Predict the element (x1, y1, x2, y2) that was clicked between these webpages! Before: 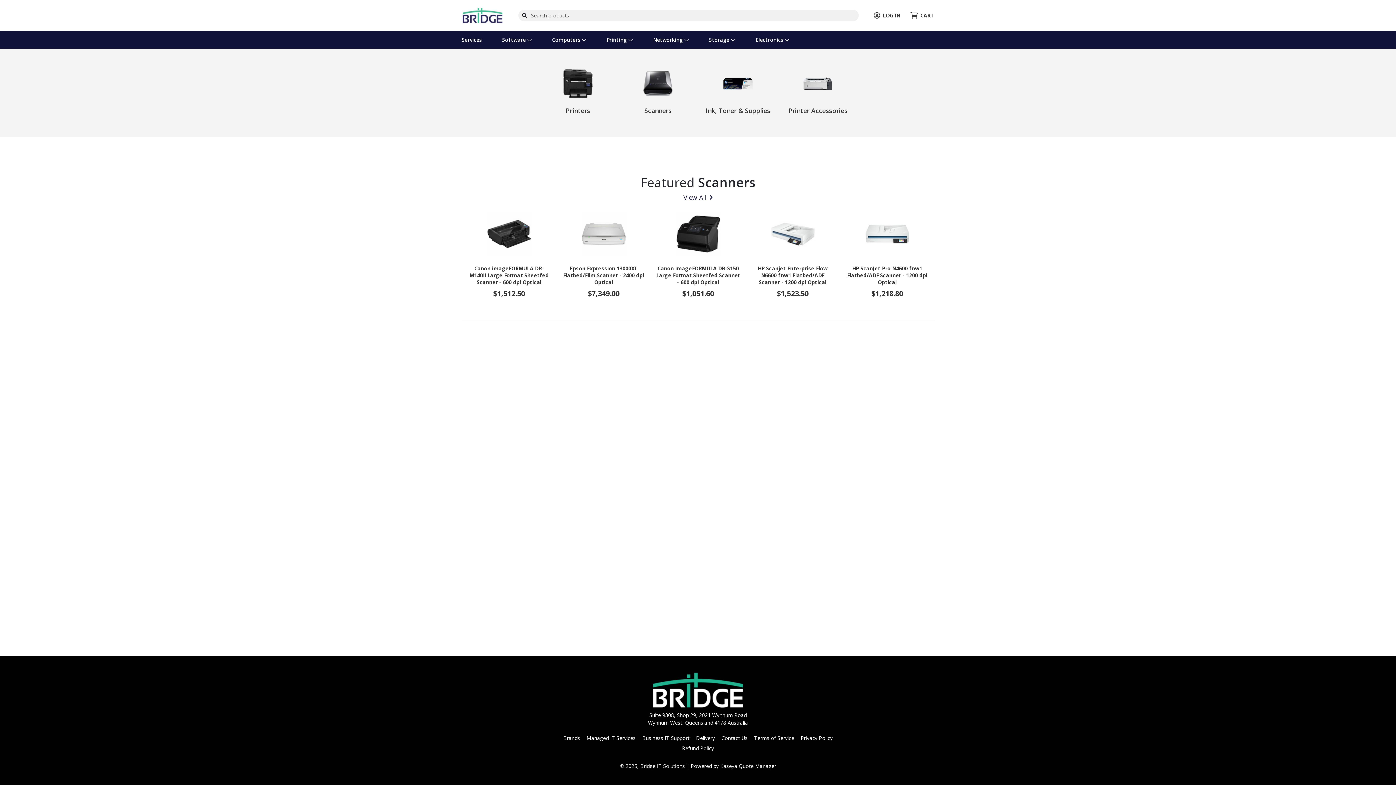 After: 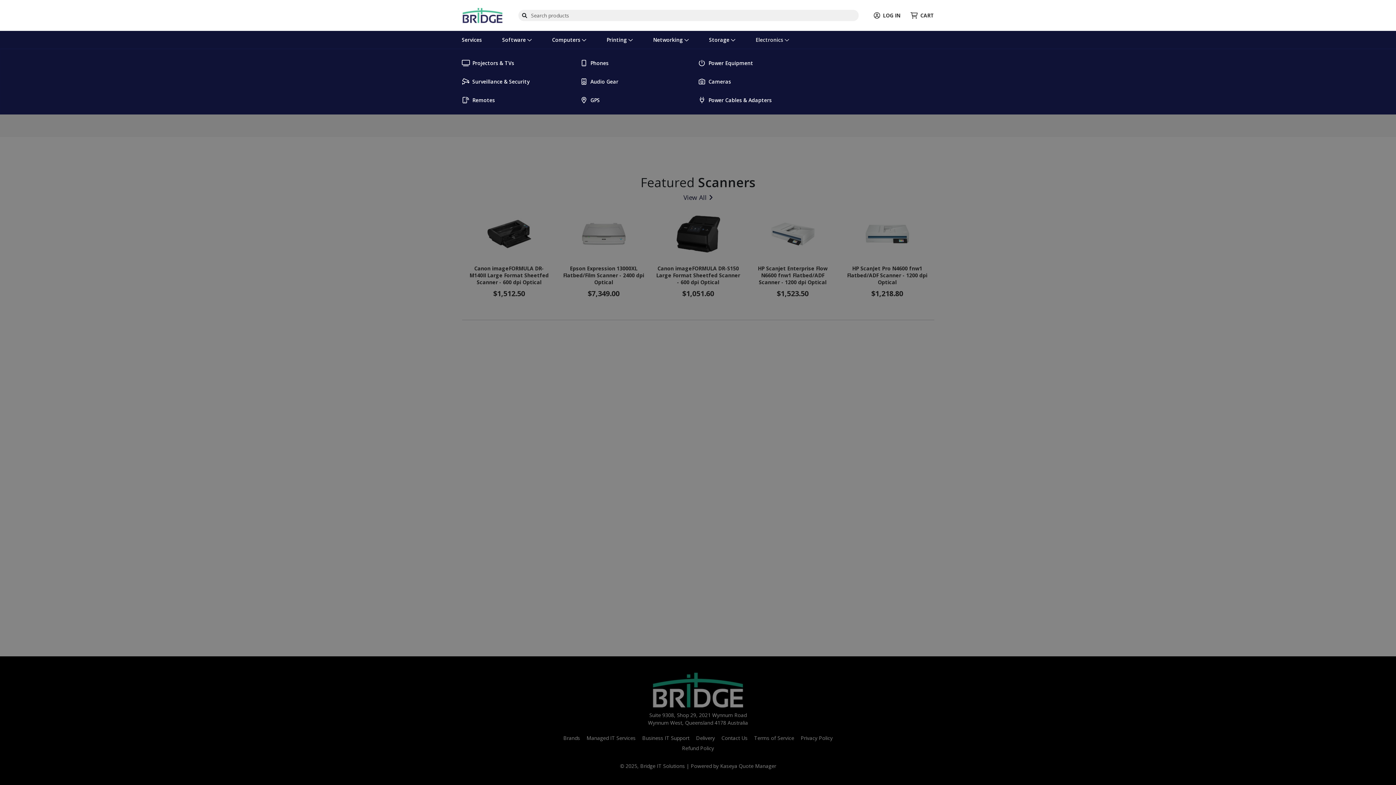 Action: label: Electronics  bbox: (753, 33, 789, 46)